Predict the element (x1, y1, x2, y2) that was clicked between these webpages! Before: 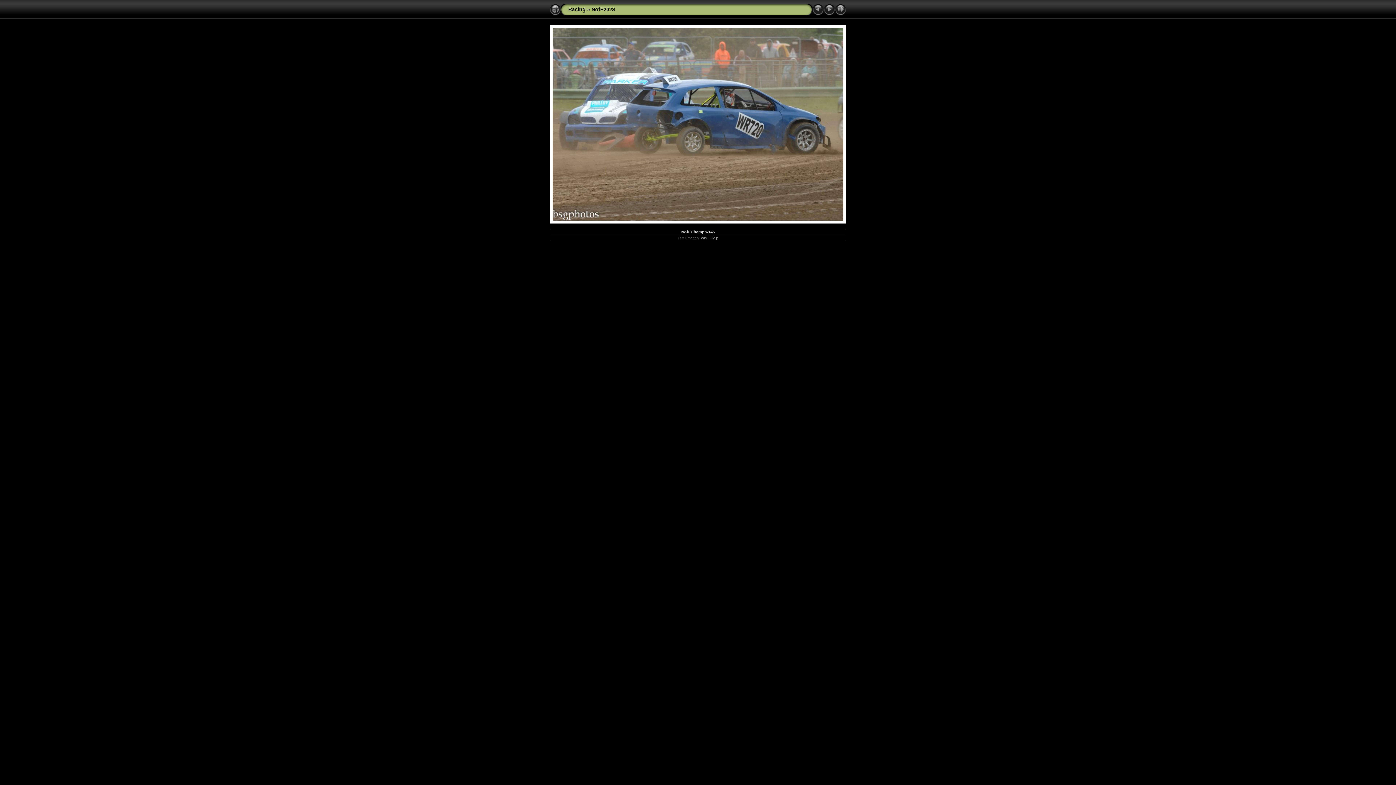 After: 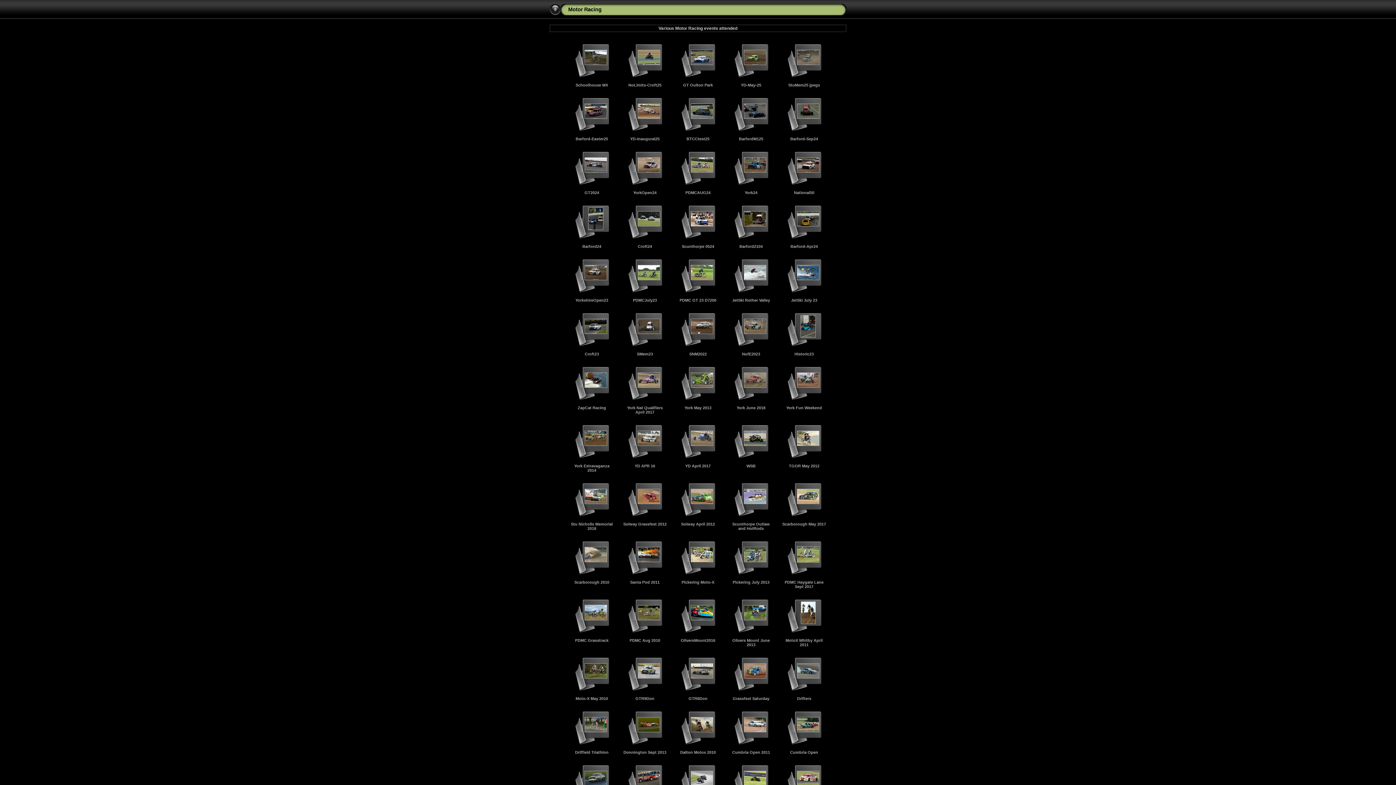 Action: bbox: (568, 6, 585, 12) label: Racing